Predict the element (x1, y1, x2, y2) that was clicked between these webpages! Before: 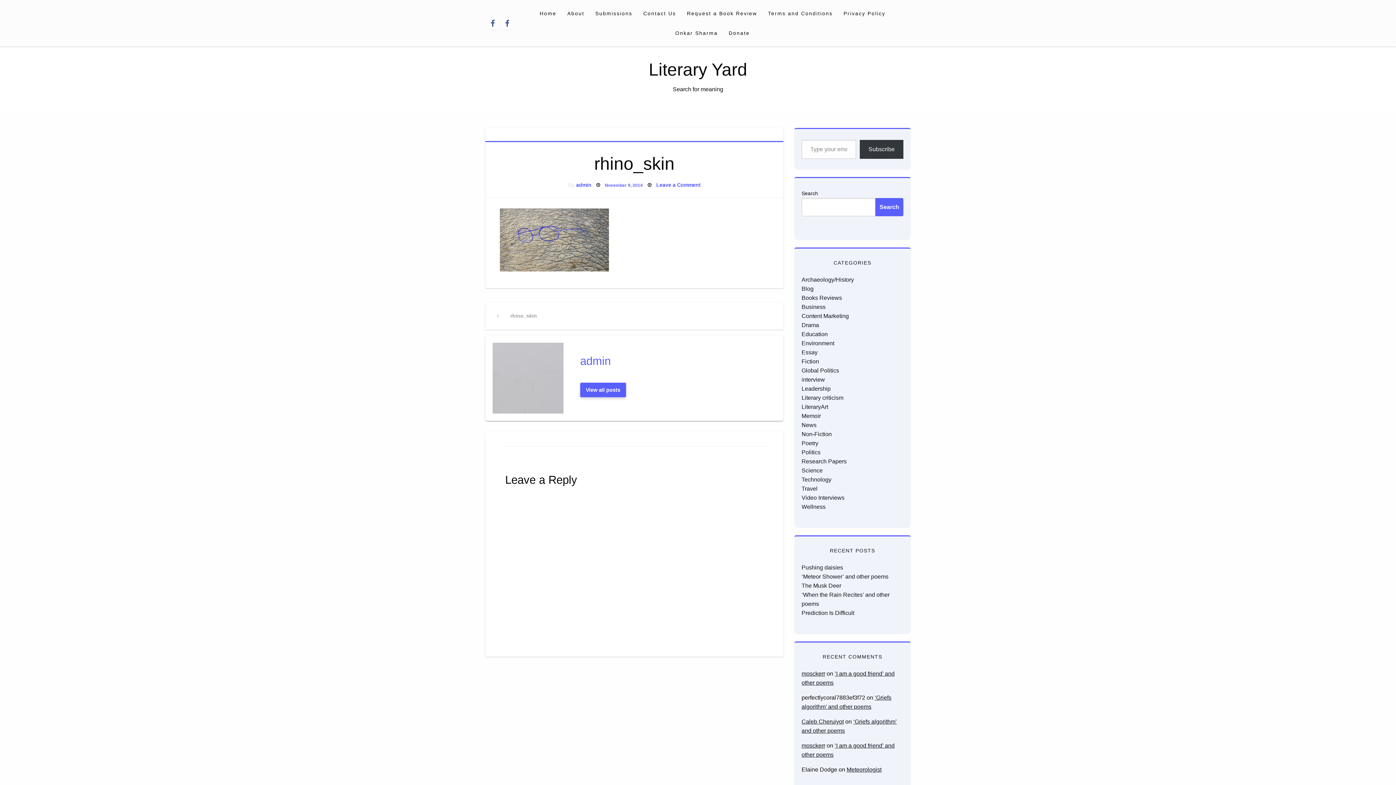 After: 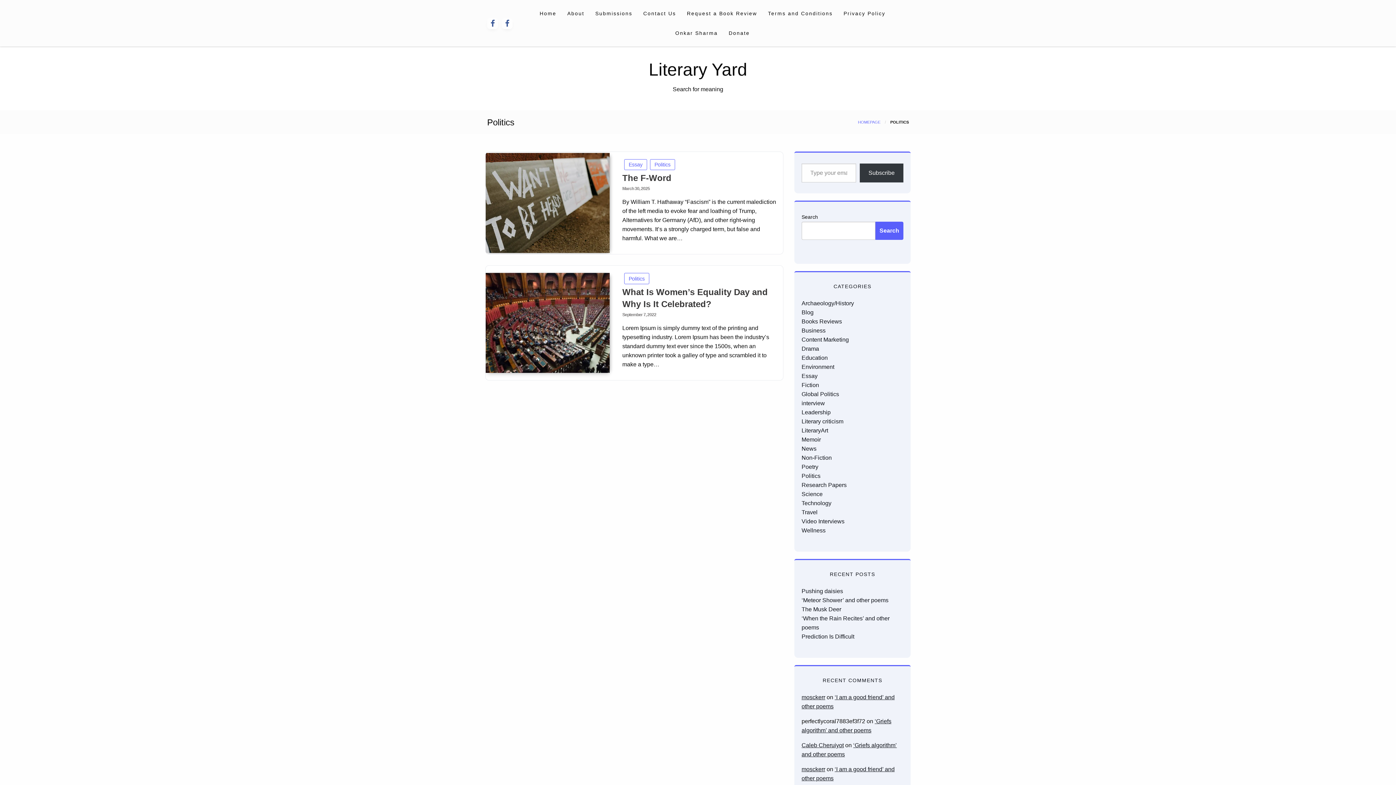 Action: bbox: (801, 449, 820, 455) label: Politics